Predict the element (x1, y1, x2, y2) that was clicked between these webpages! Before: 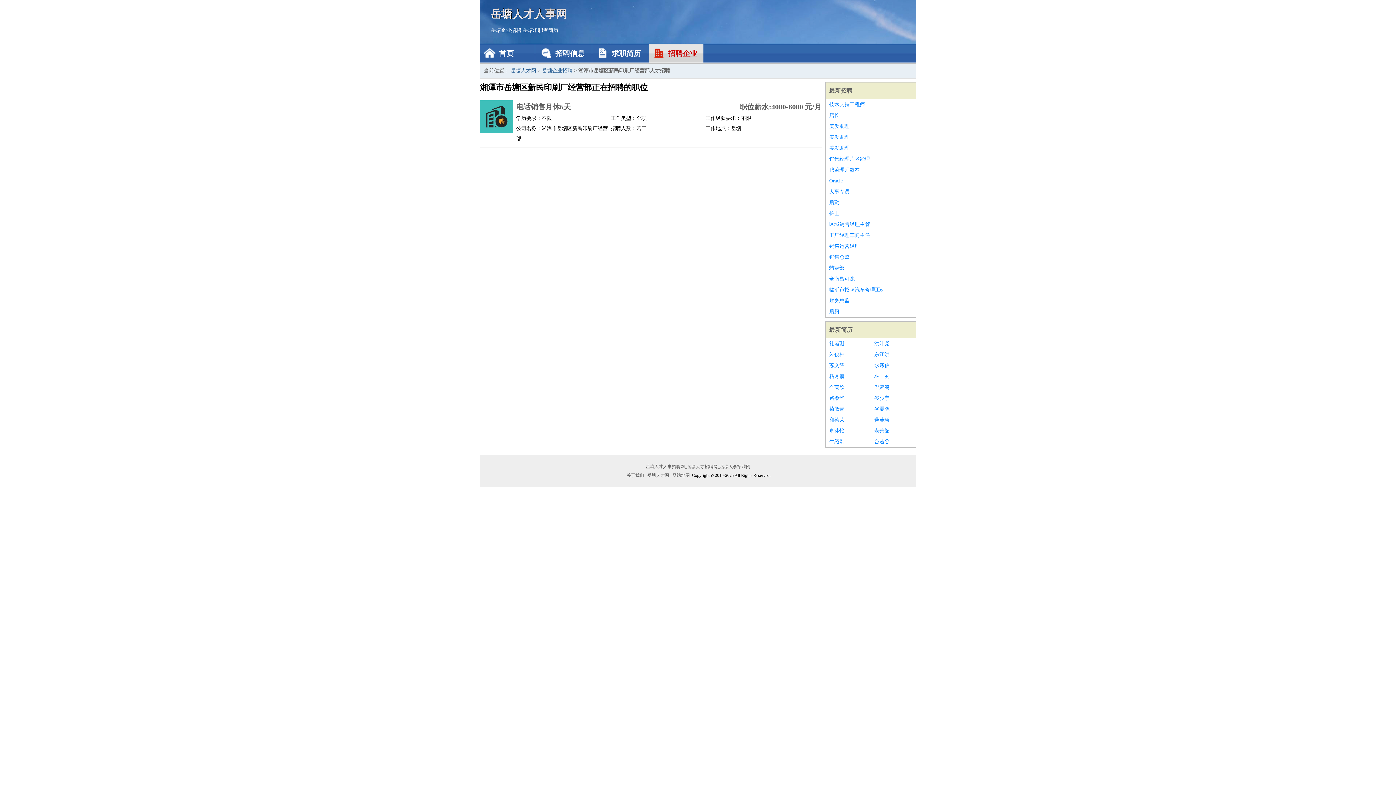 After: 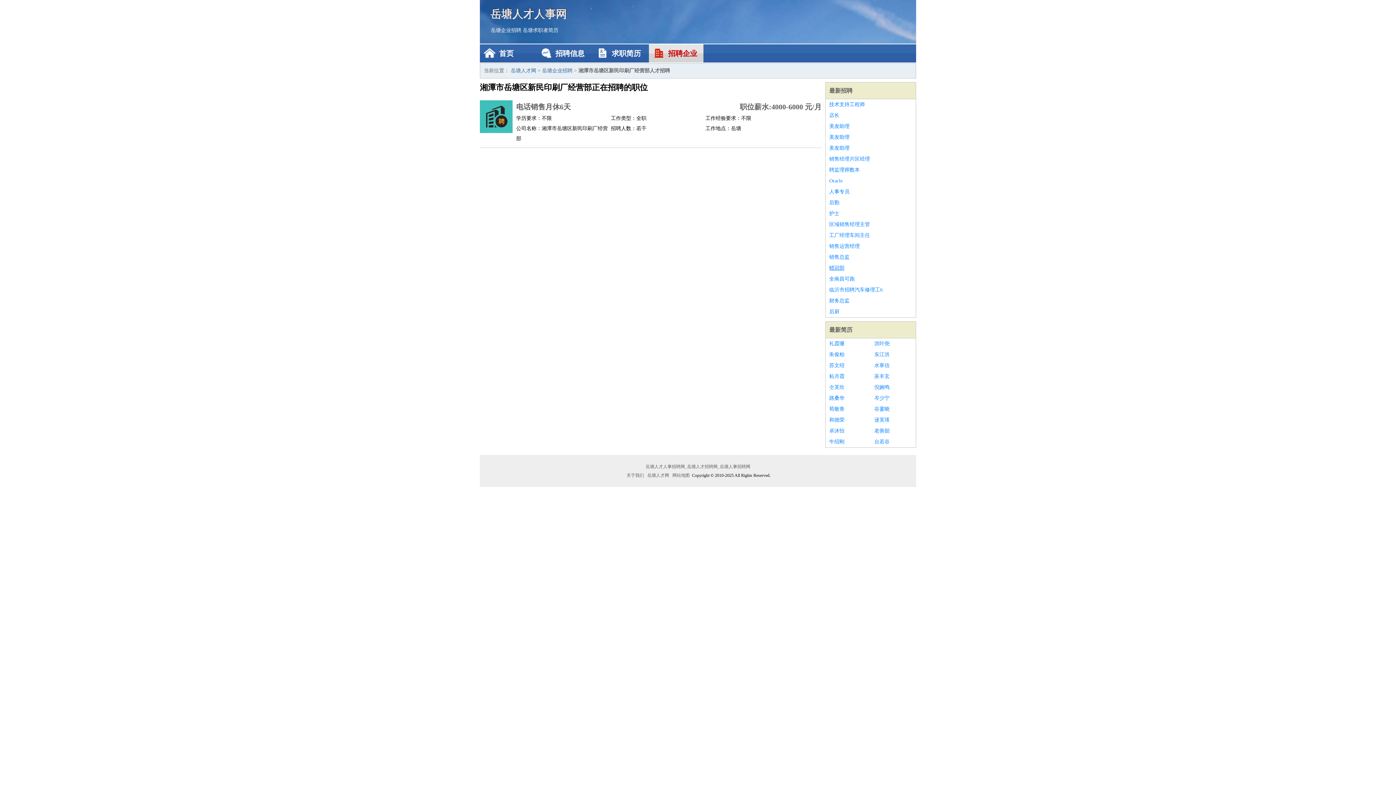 Action: label: 蜡冠部 bbox: (829, 262, 912, 273)